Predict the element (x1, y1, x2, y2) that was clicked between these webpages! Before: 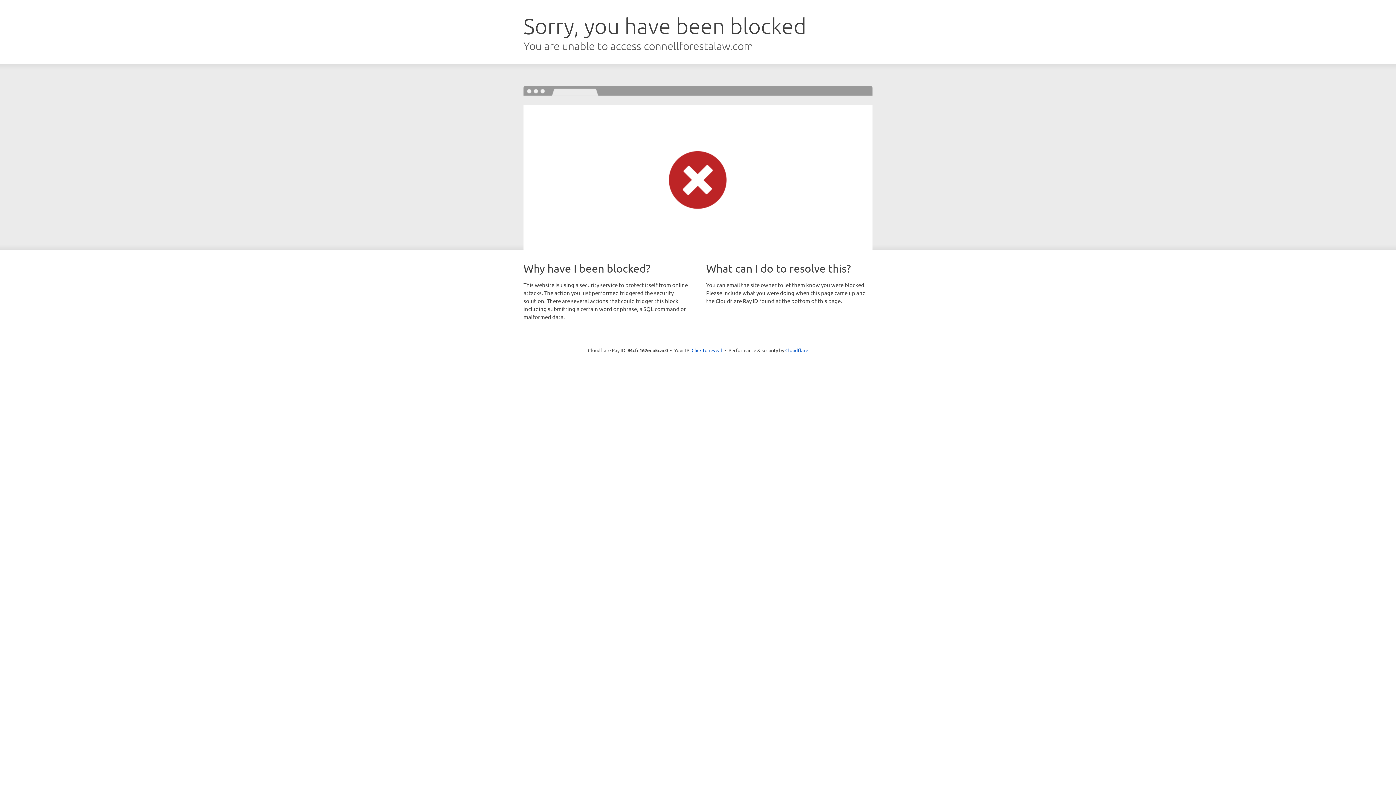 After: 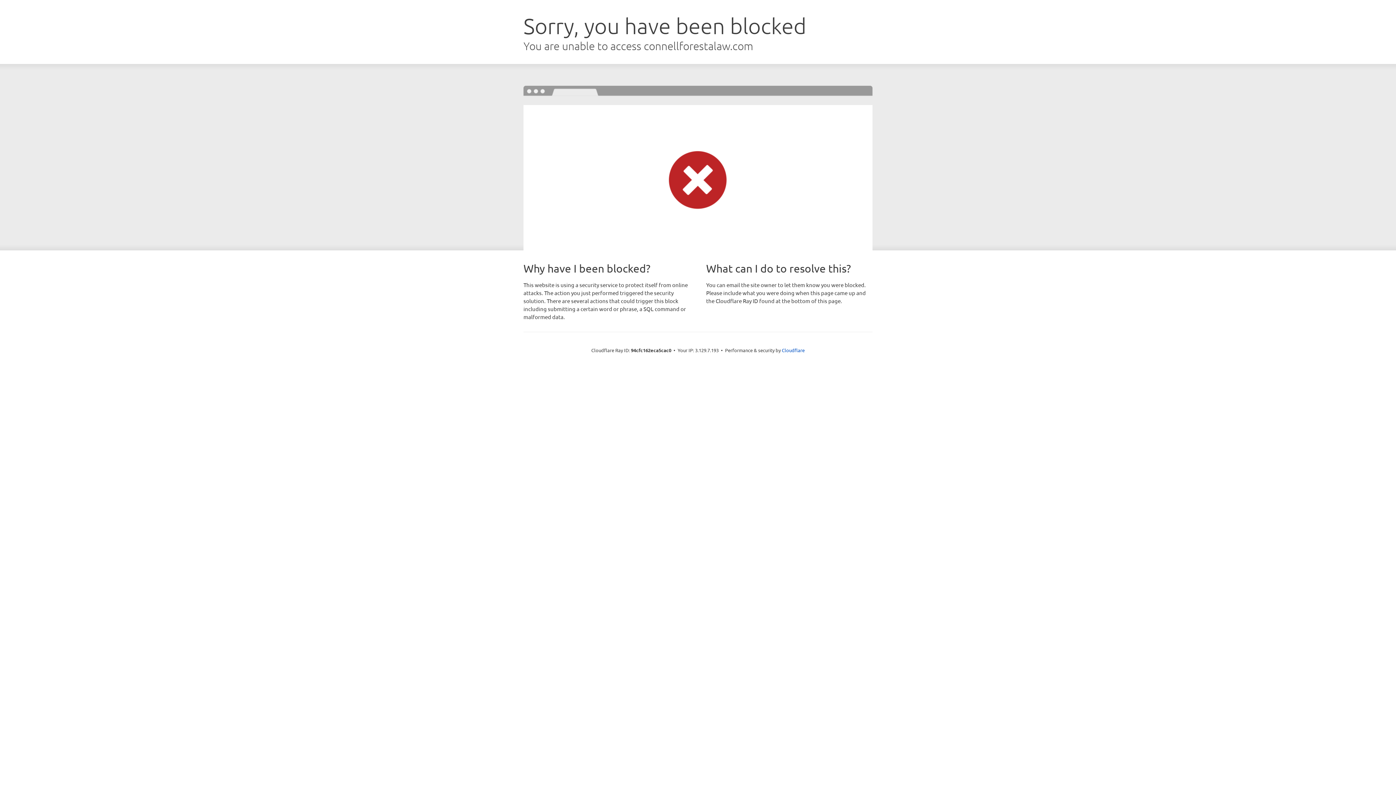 Action: bbox: (691, 346, 722, 353) label: Click to reveal